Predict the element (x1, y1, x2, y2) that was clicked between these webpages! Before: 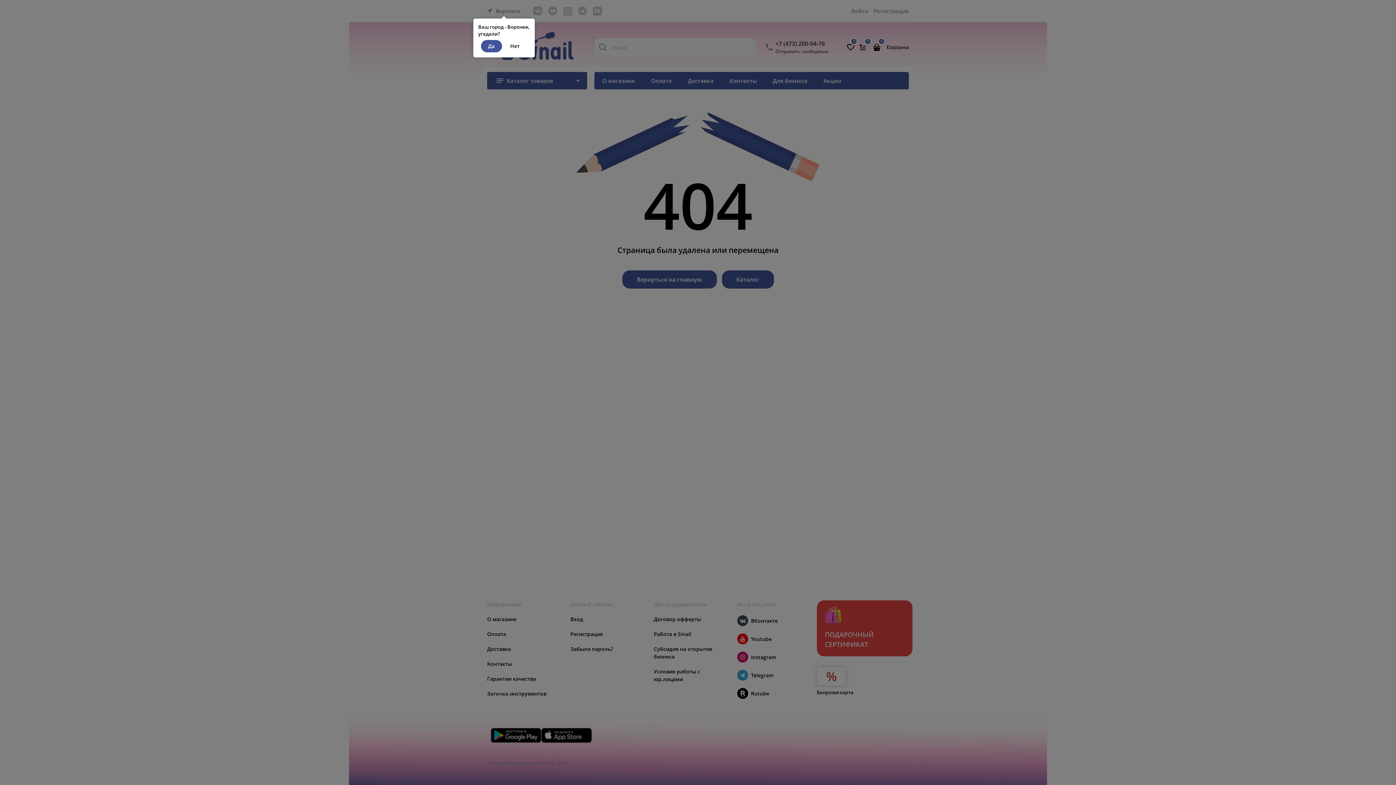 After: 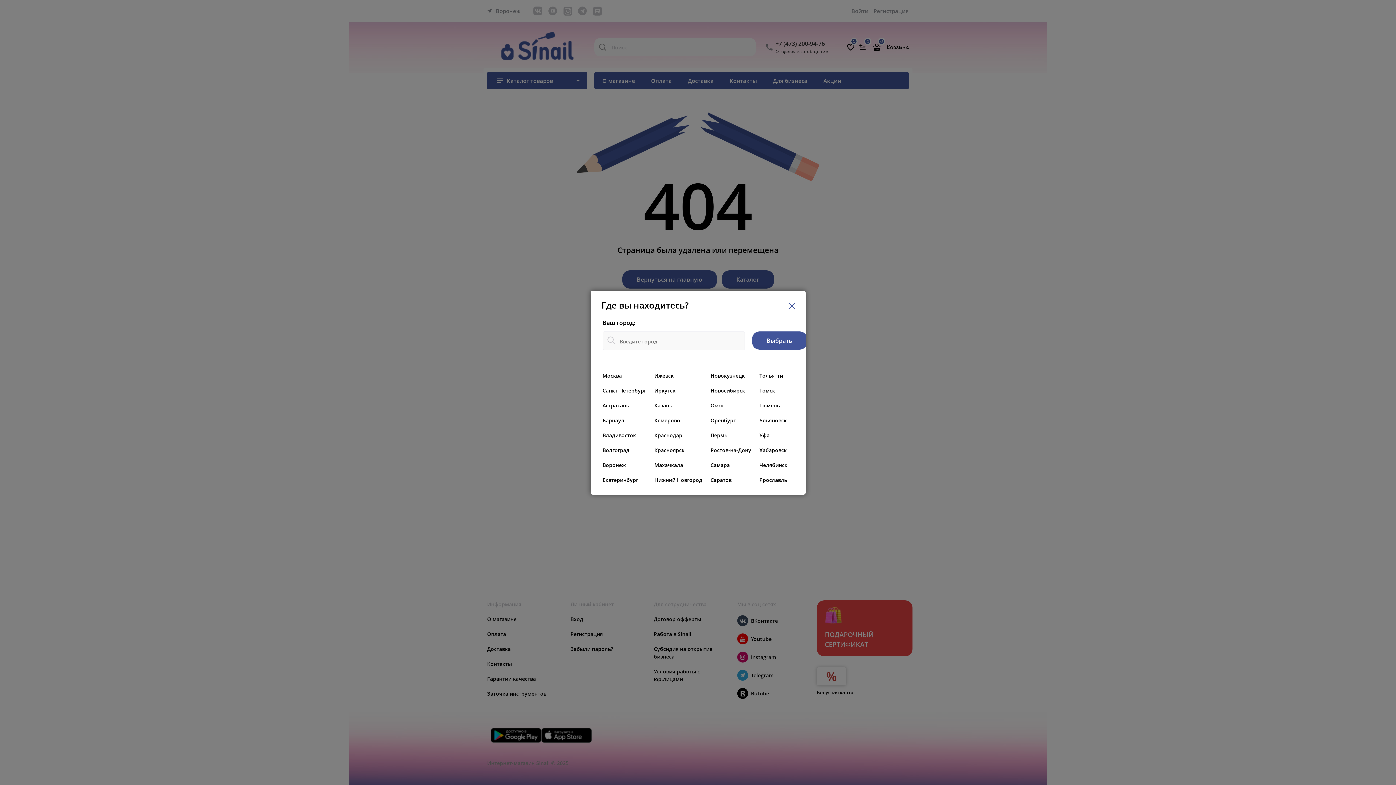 Action: bbox: (503, 40, 527, 52) label: Нет